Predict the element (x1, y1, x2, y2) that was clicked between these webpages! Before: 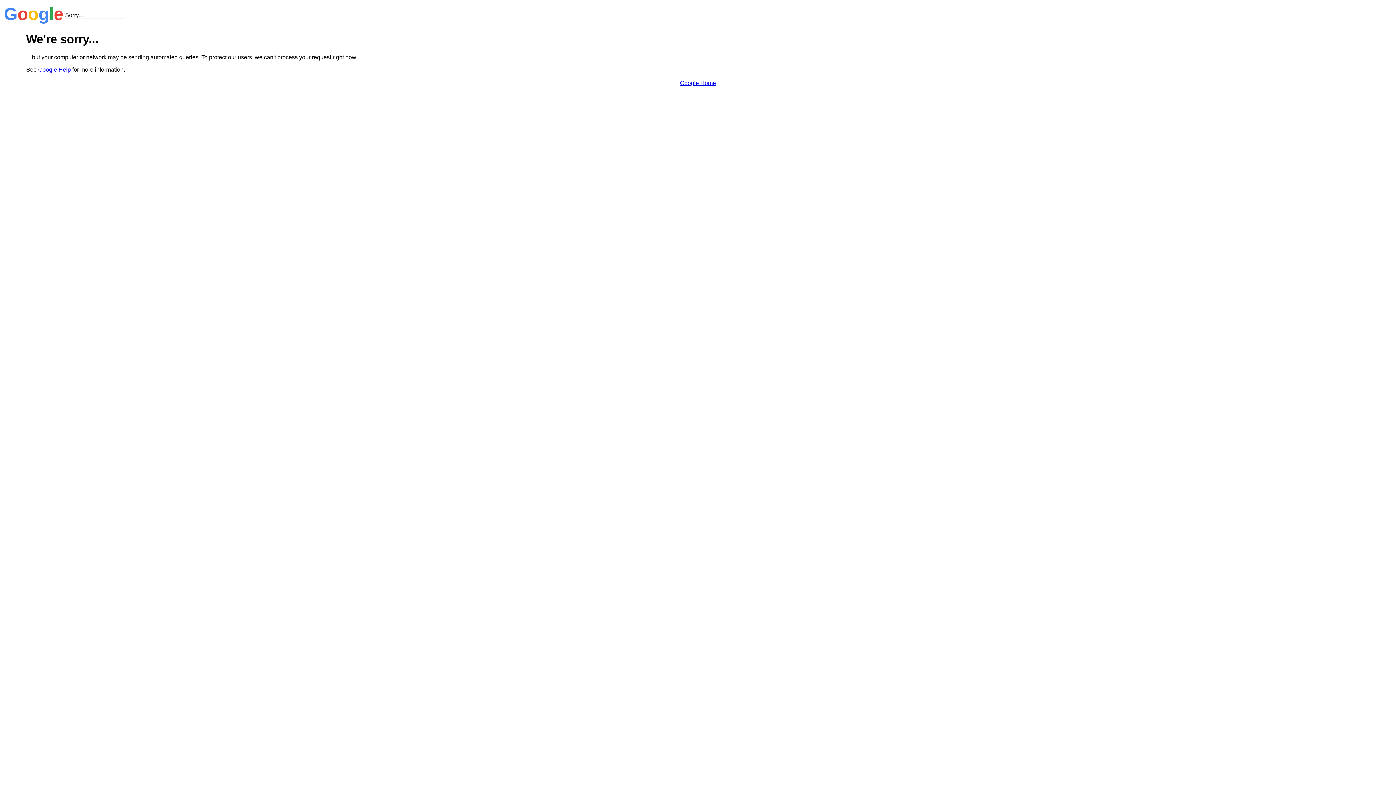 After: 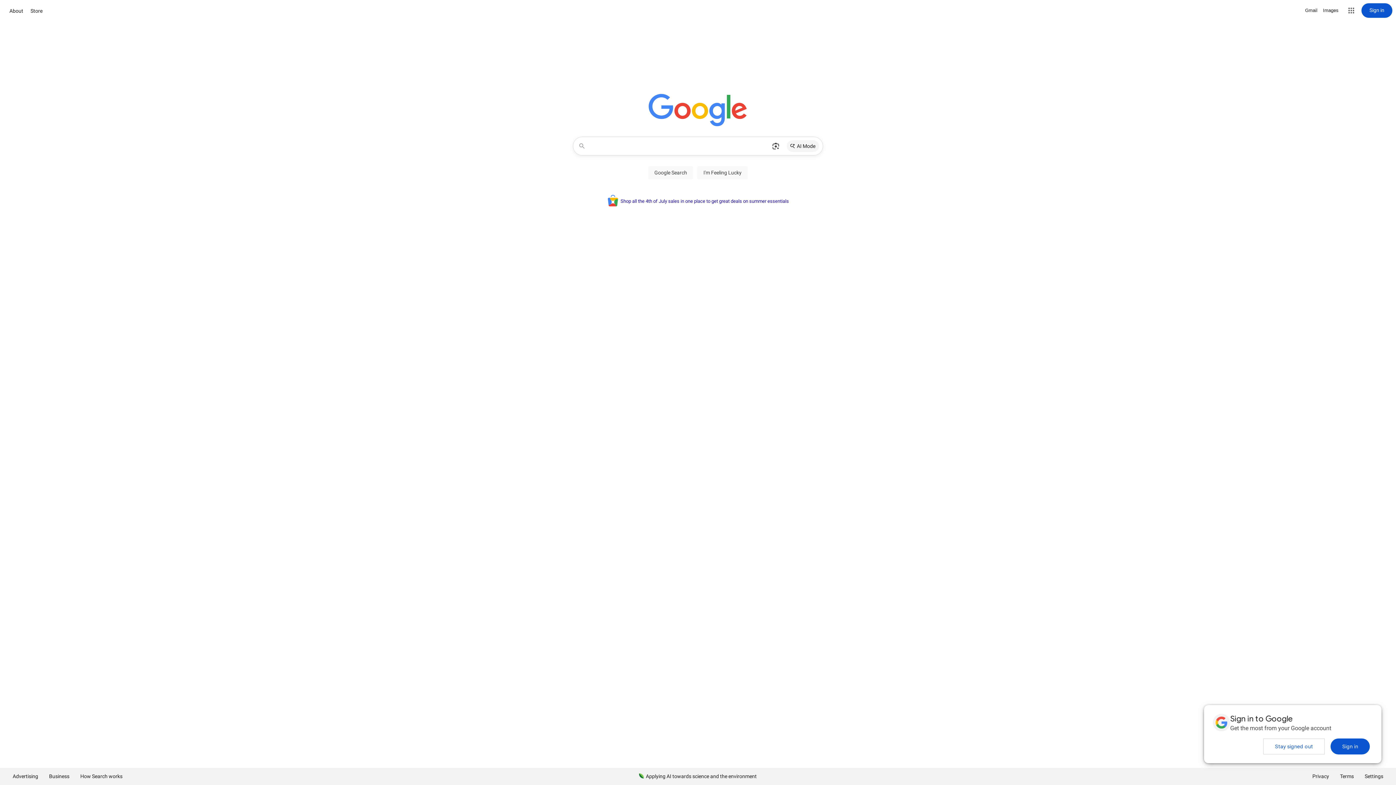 Action: bbox: (680, 79, 716, 86) label: Google Home